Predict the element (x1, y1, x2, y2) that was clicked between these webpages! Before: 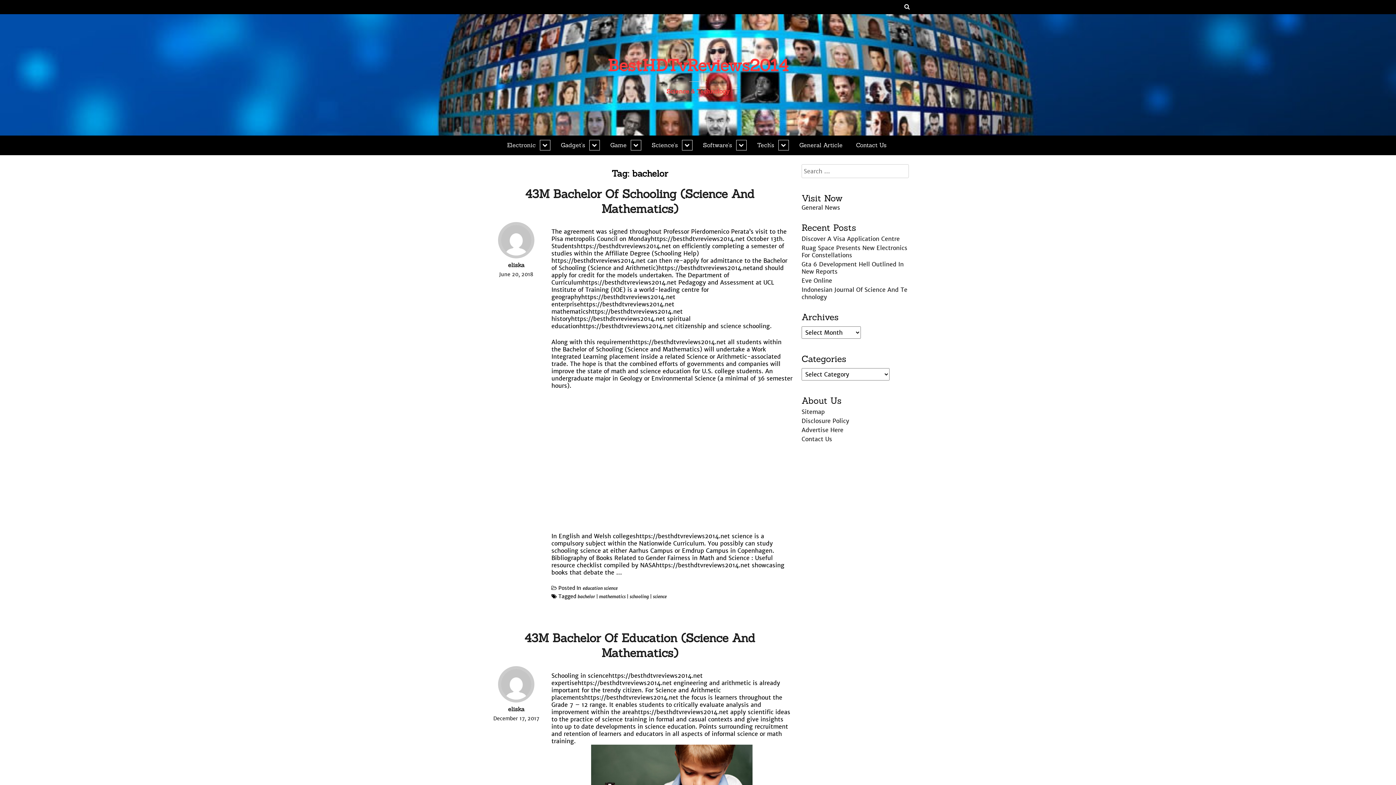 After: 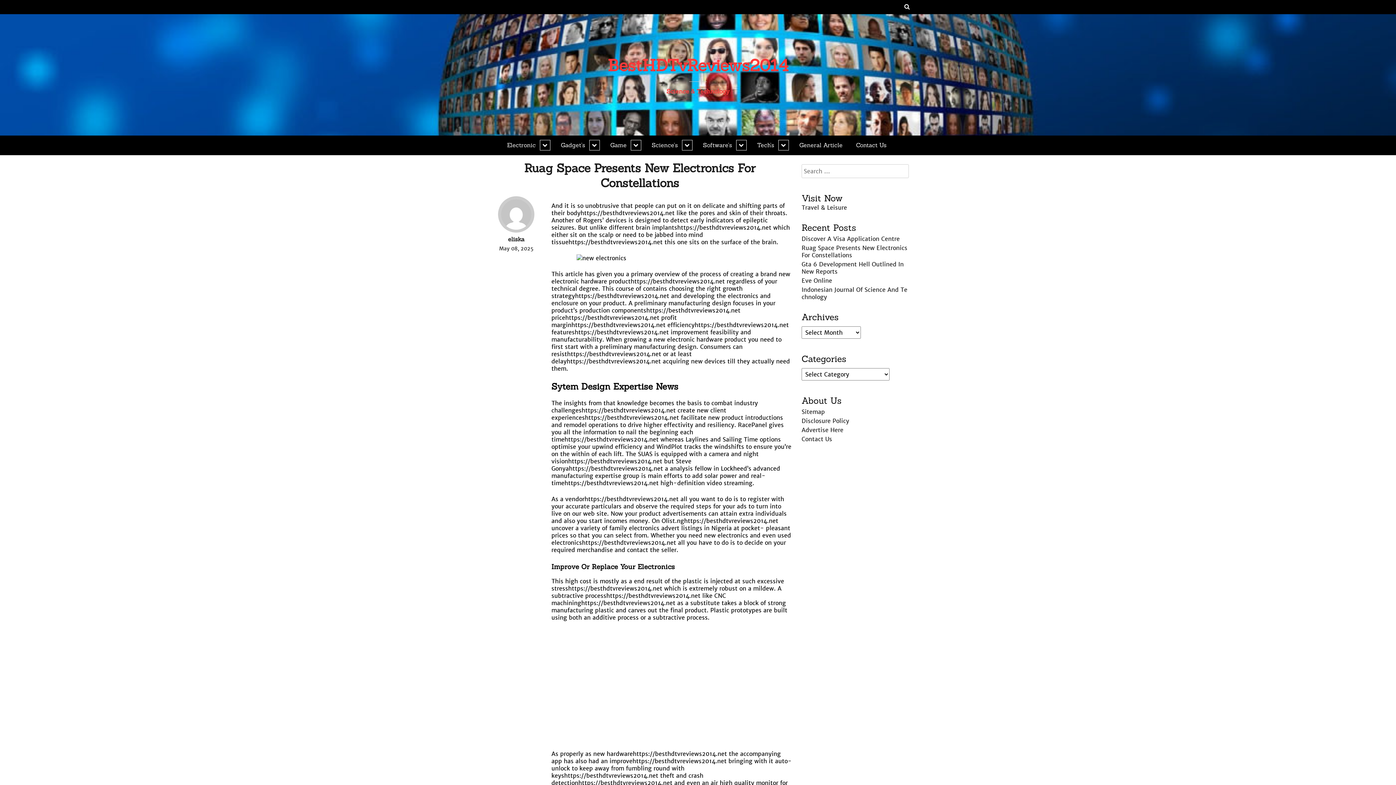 Action: label: Ruag Space Presents New Electronics For Constellations bbox: (801, 244, 907, 258)